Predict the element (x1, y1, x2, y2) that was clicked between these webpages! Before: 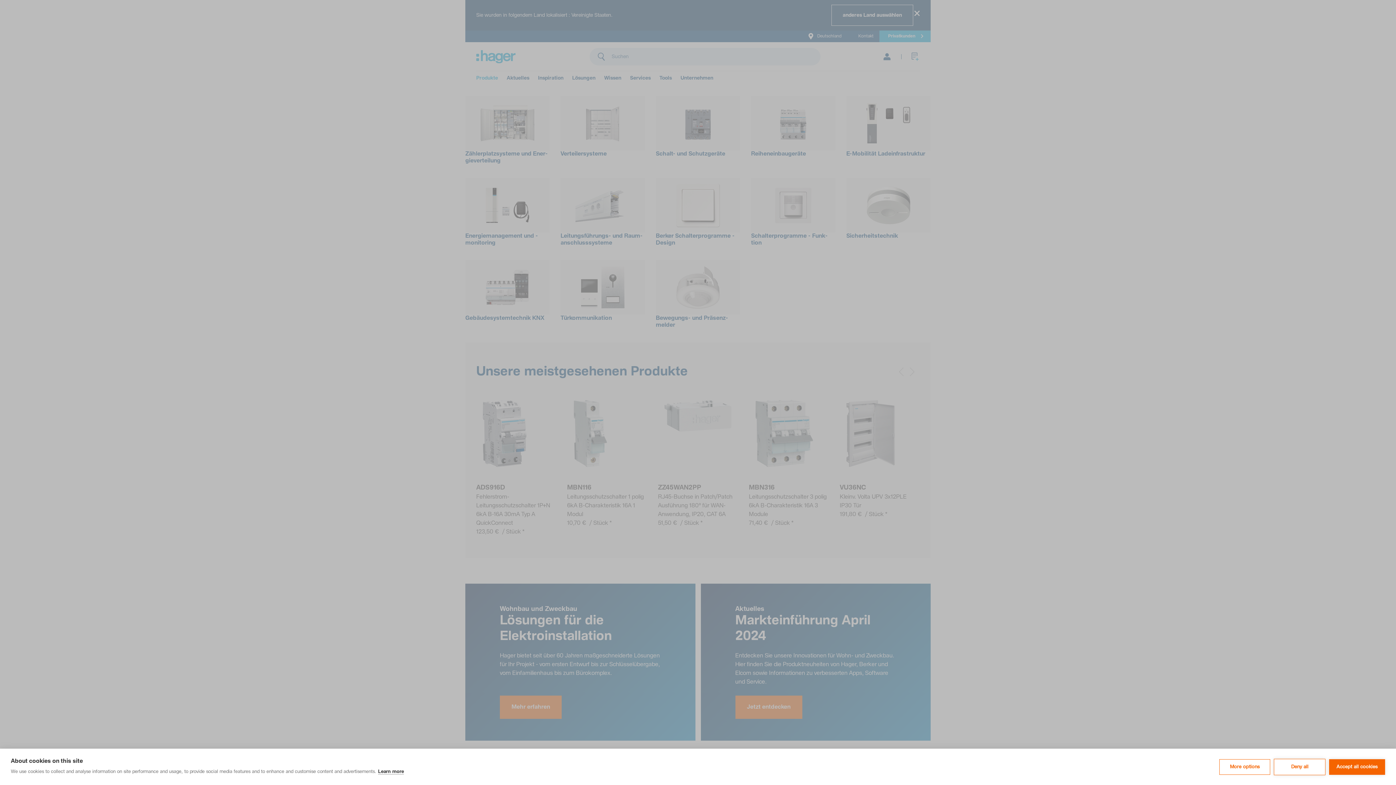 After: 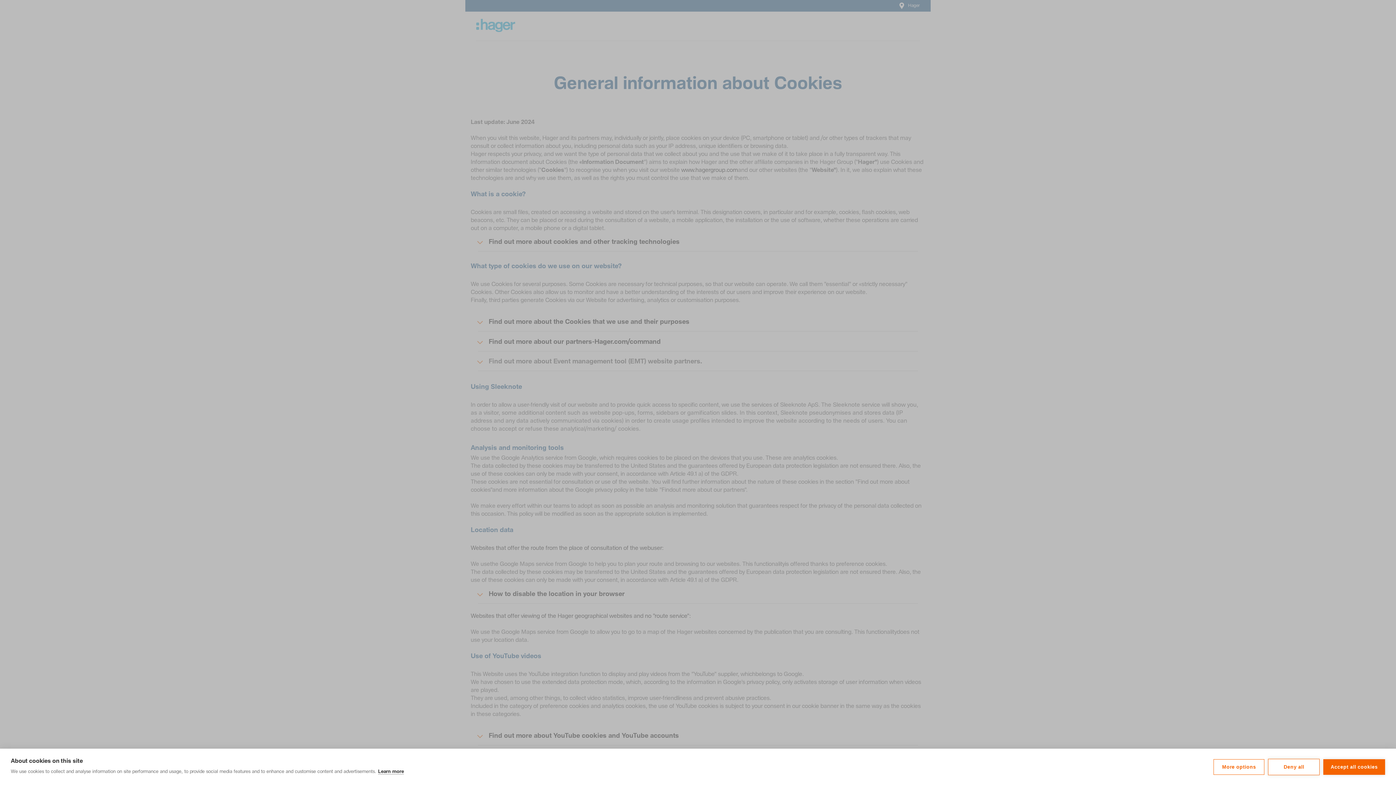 Action: label: Learn more bbox: (378, 769, 404, 774)